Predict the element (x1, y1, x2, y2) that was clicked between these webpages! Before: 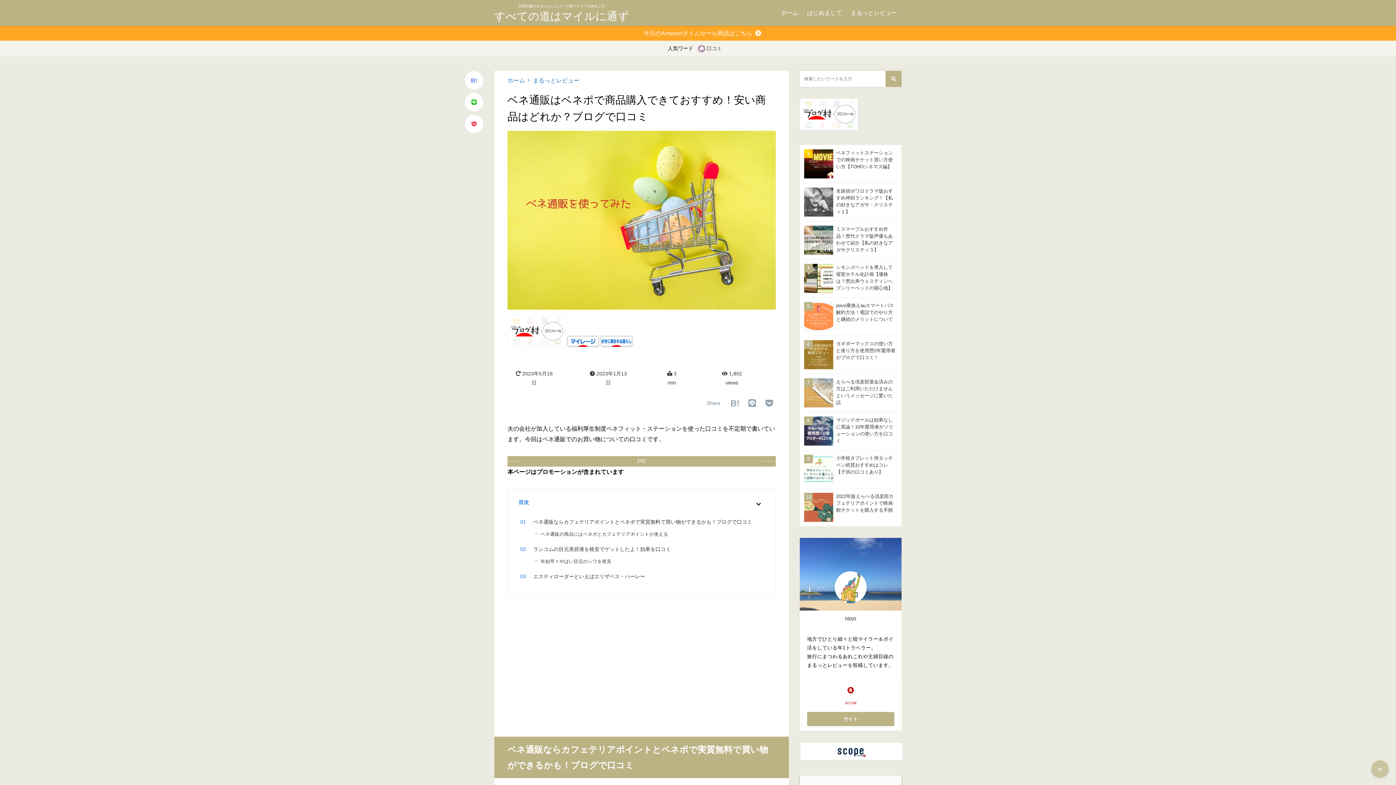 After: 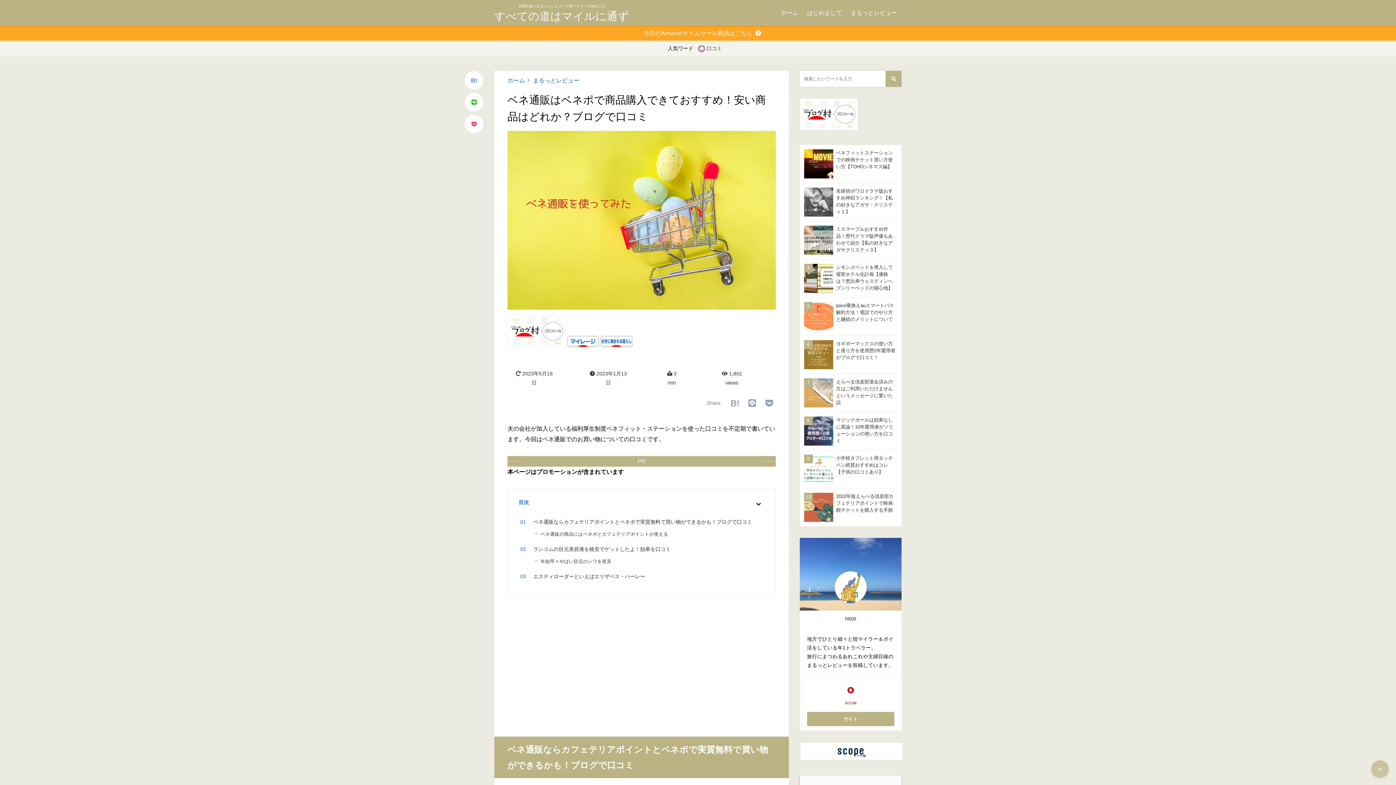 Action: bbox: (567, 342, 599, 348)